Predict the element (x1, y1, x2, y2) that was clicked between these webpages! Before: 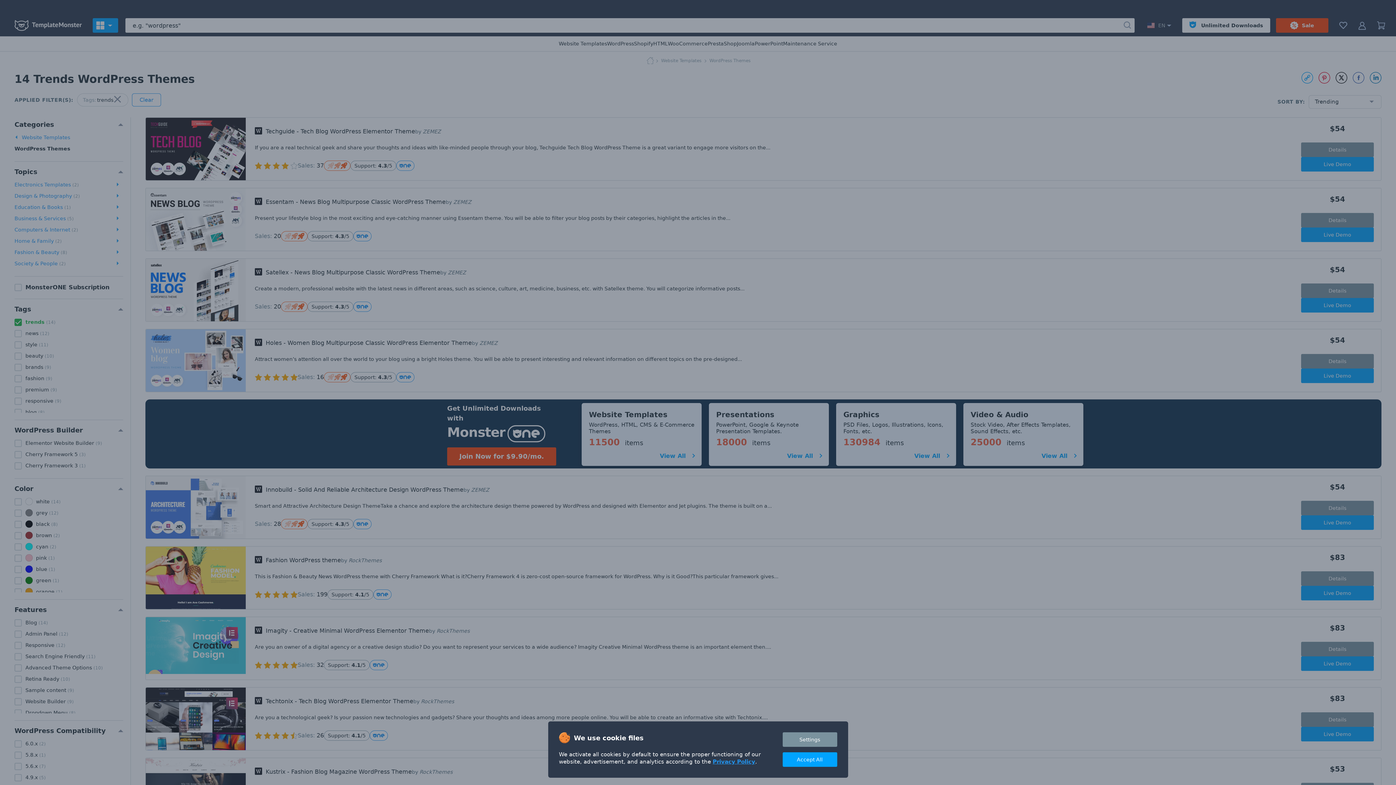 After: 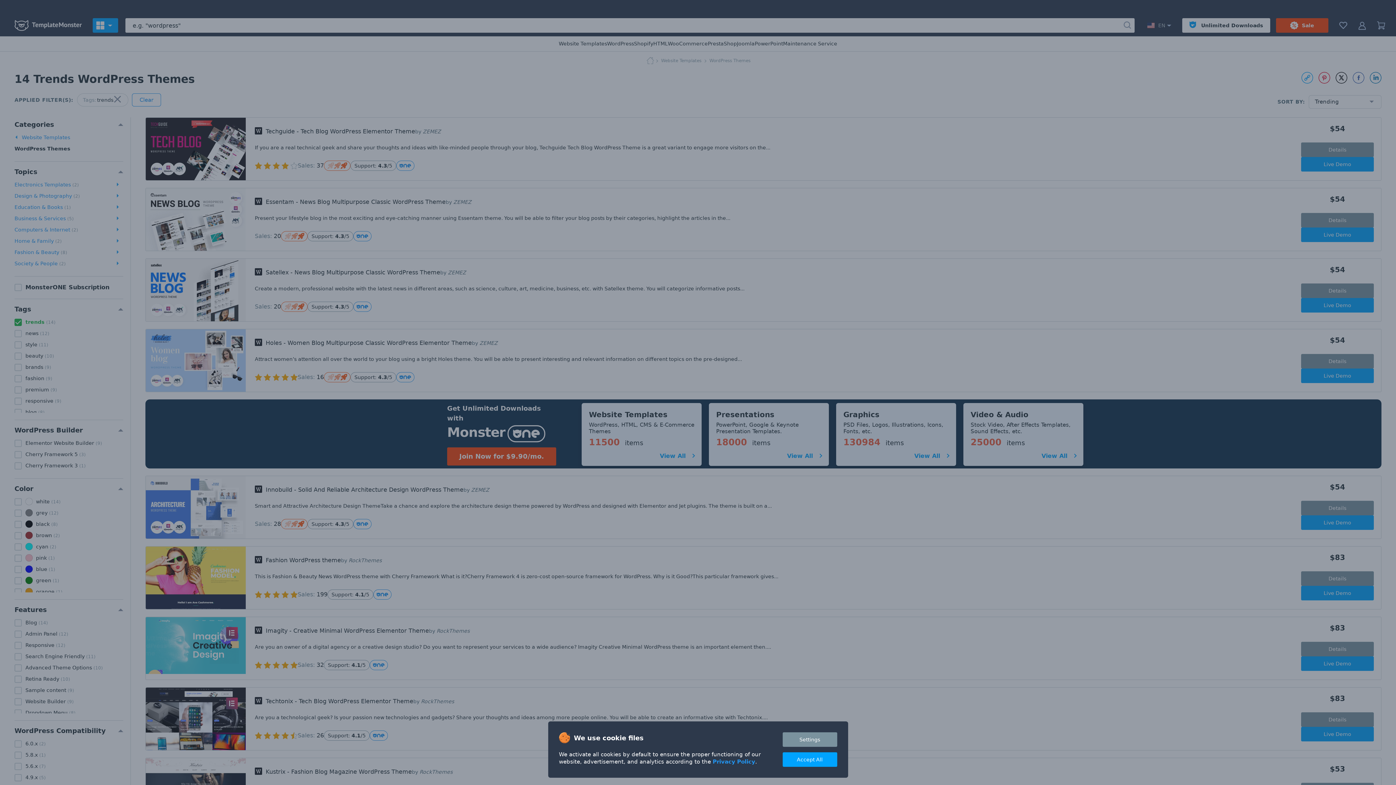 Action: label: Privacy Policy bbox: (712, 758, 755, 765)